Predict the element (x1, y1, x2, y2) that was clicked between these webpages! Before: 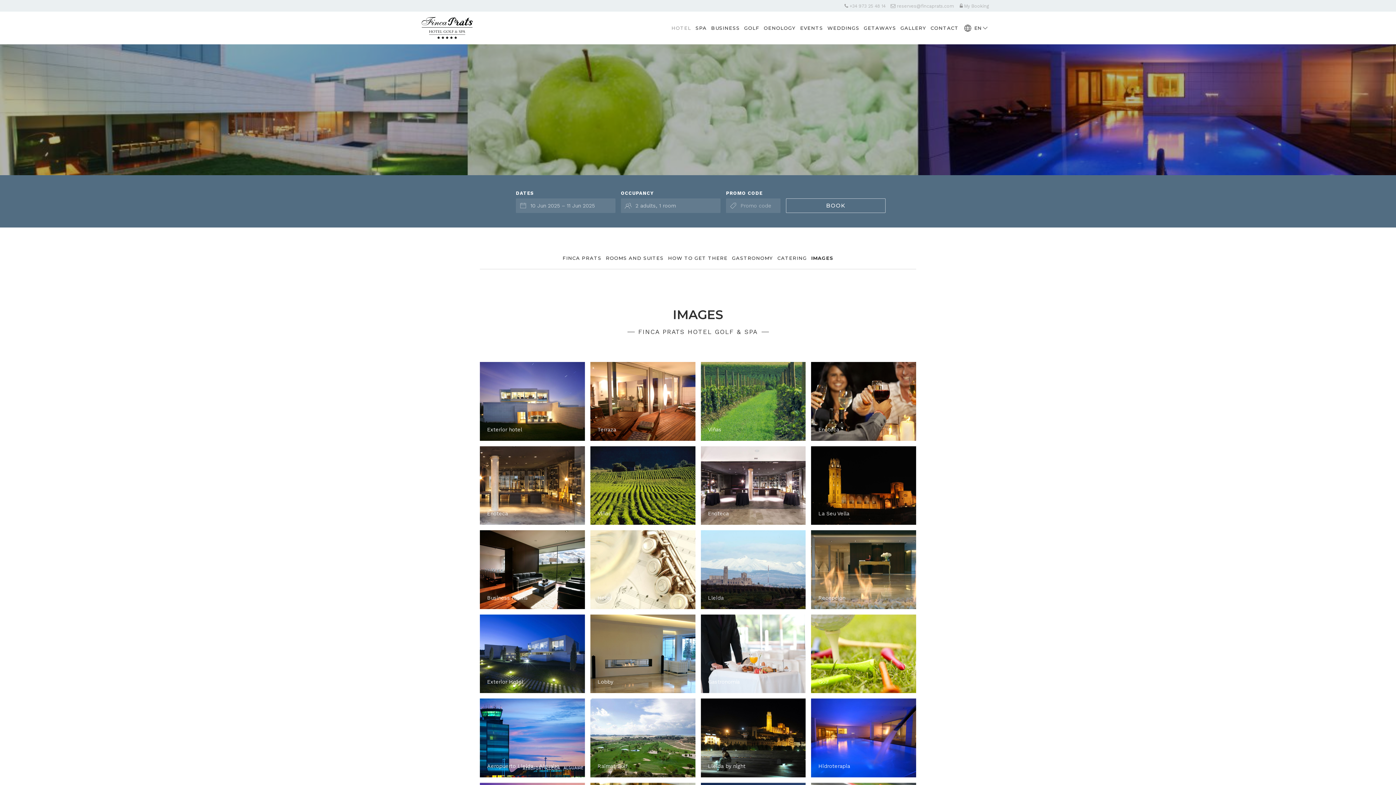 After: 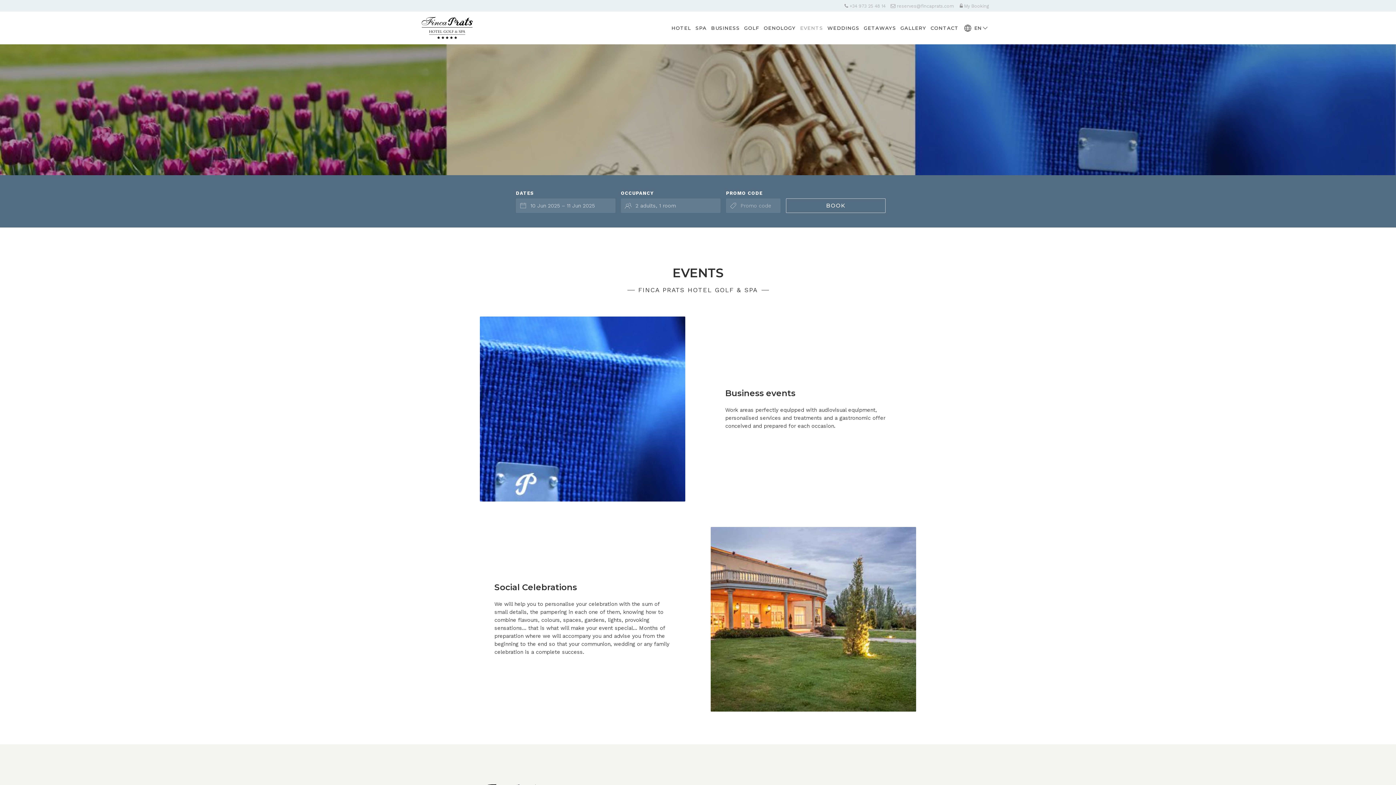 Action: bbox: (798, 22, 825, 33) label: EVENTS